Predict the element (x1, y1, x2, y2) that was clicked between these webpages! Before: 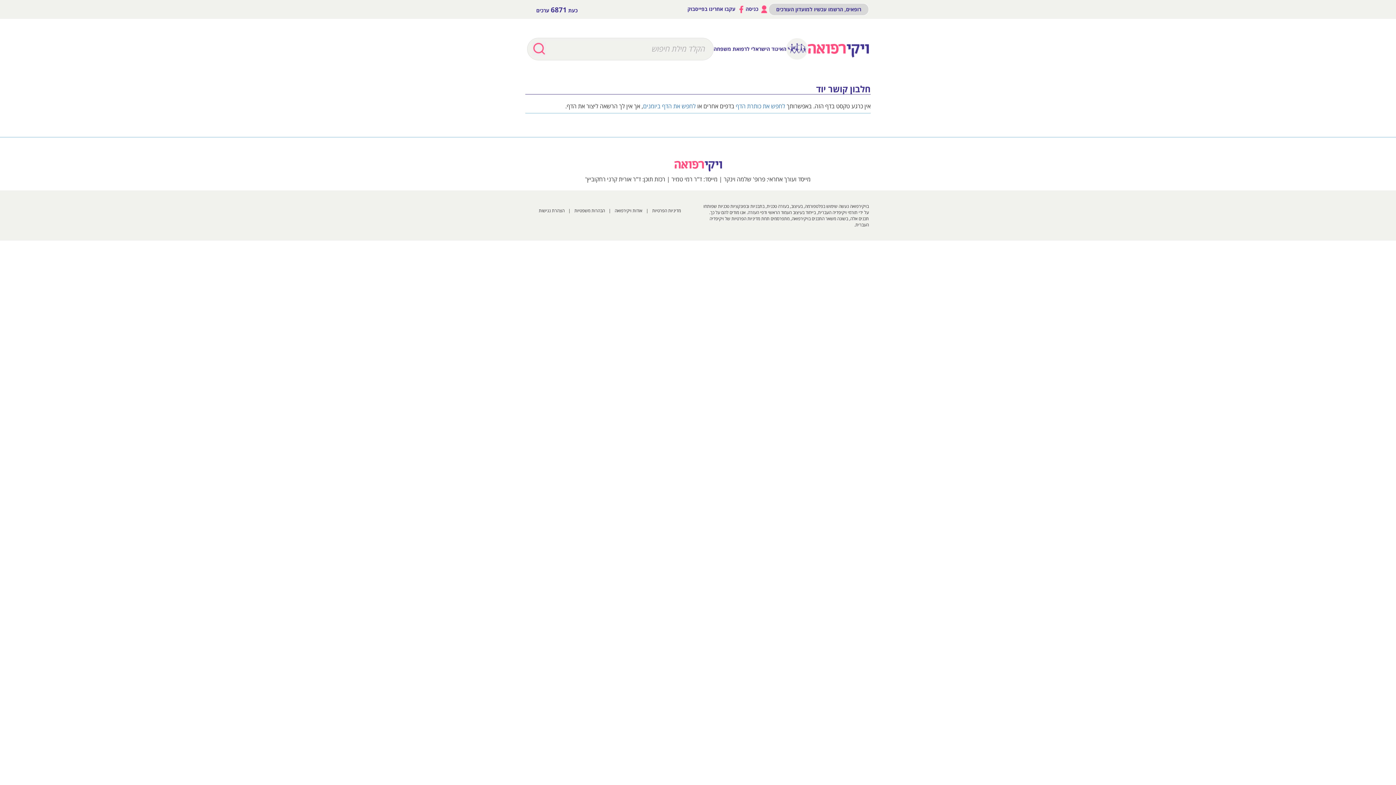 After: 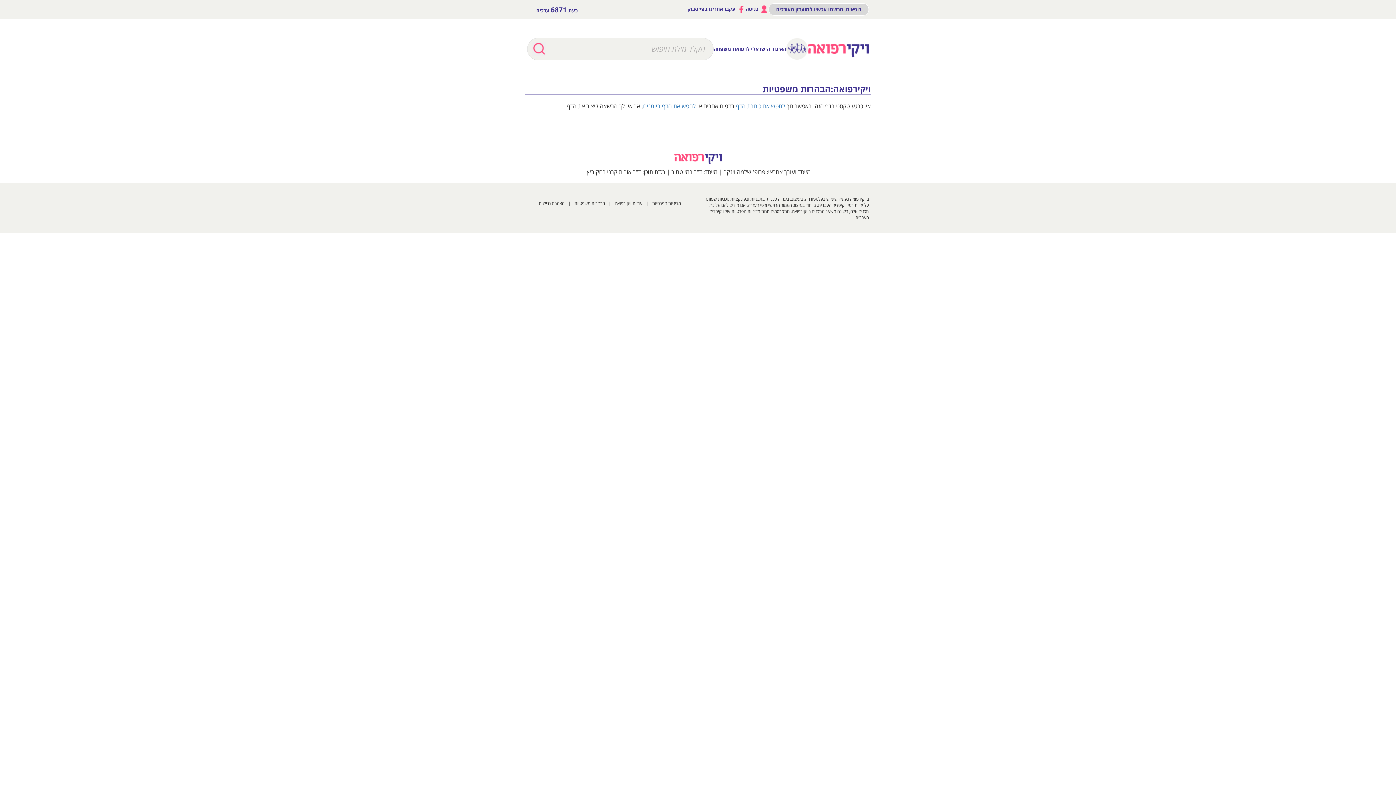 Action: bbox: (570, 207, 608, 213) label: הבהרות משפטיות